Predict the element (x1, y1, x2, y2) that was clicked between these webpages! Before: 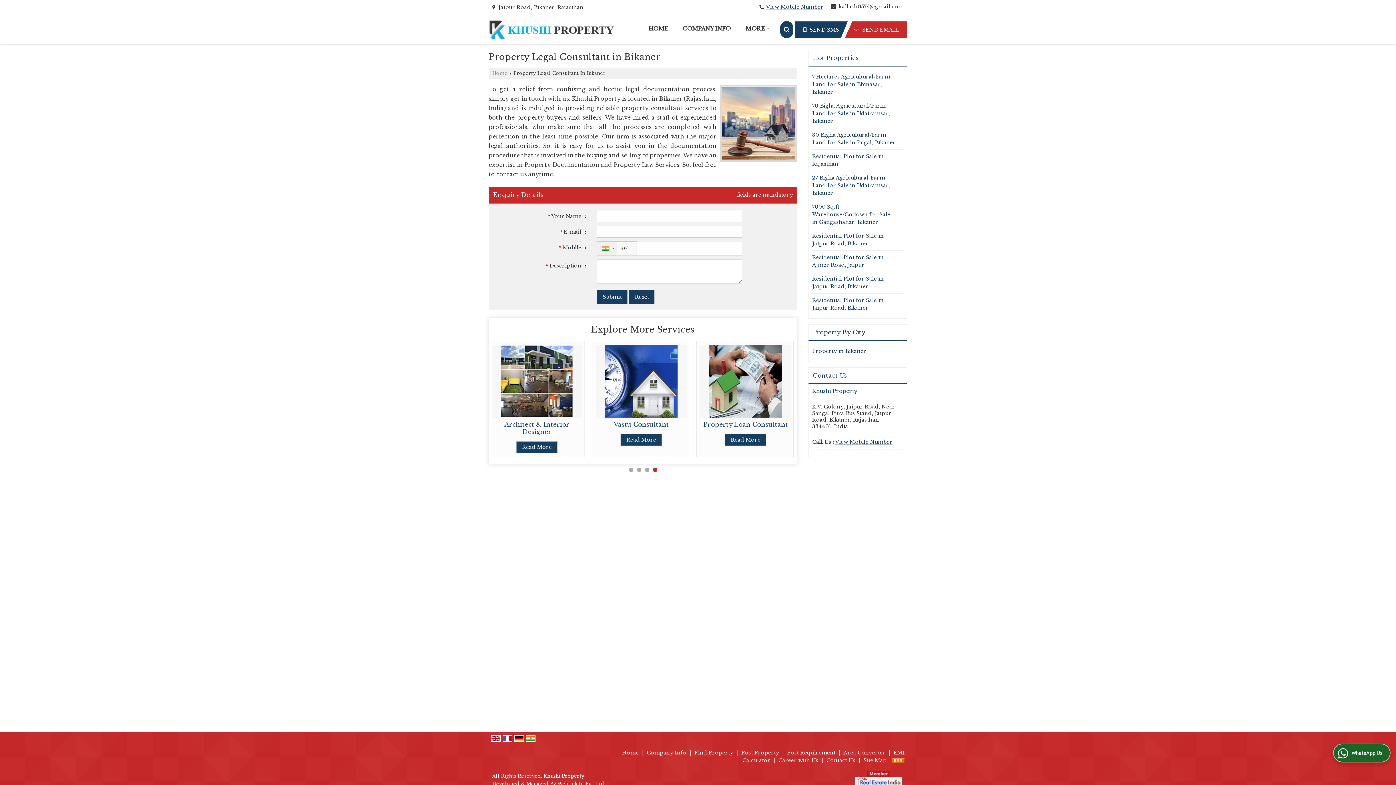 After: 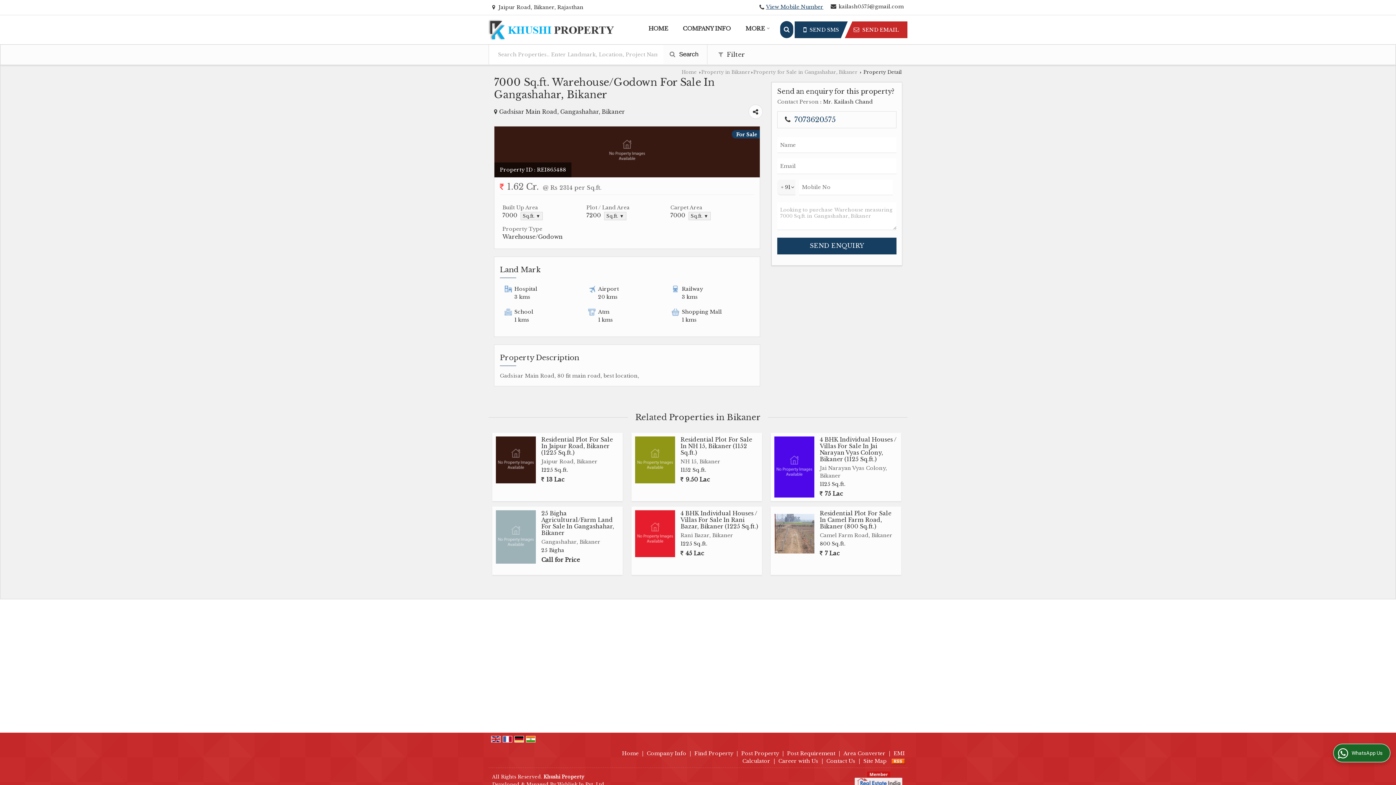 Action: label: 7000 Sq.ft. Warehouse/Godown for Sale in Gangashahar, Bikaner bbox: (812, 203, 897, 226)